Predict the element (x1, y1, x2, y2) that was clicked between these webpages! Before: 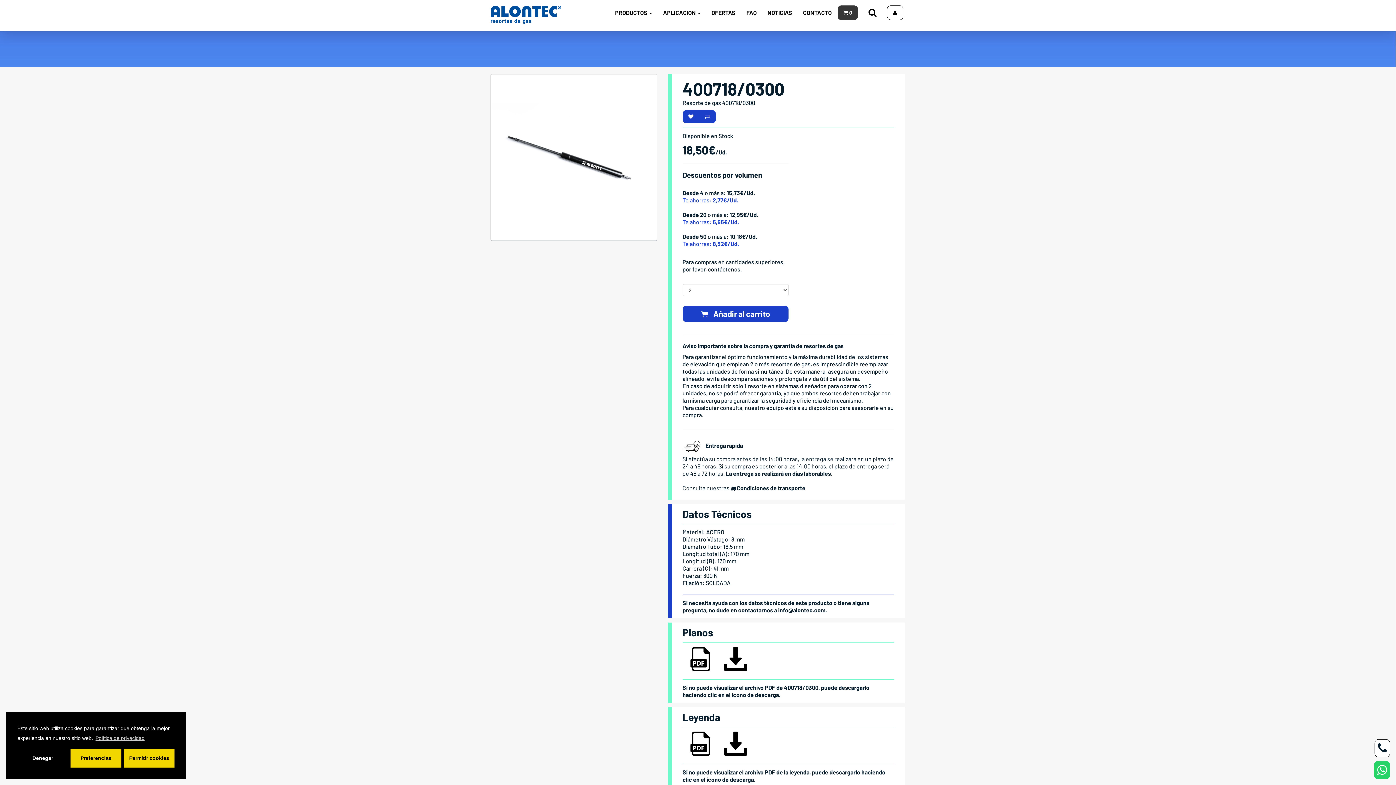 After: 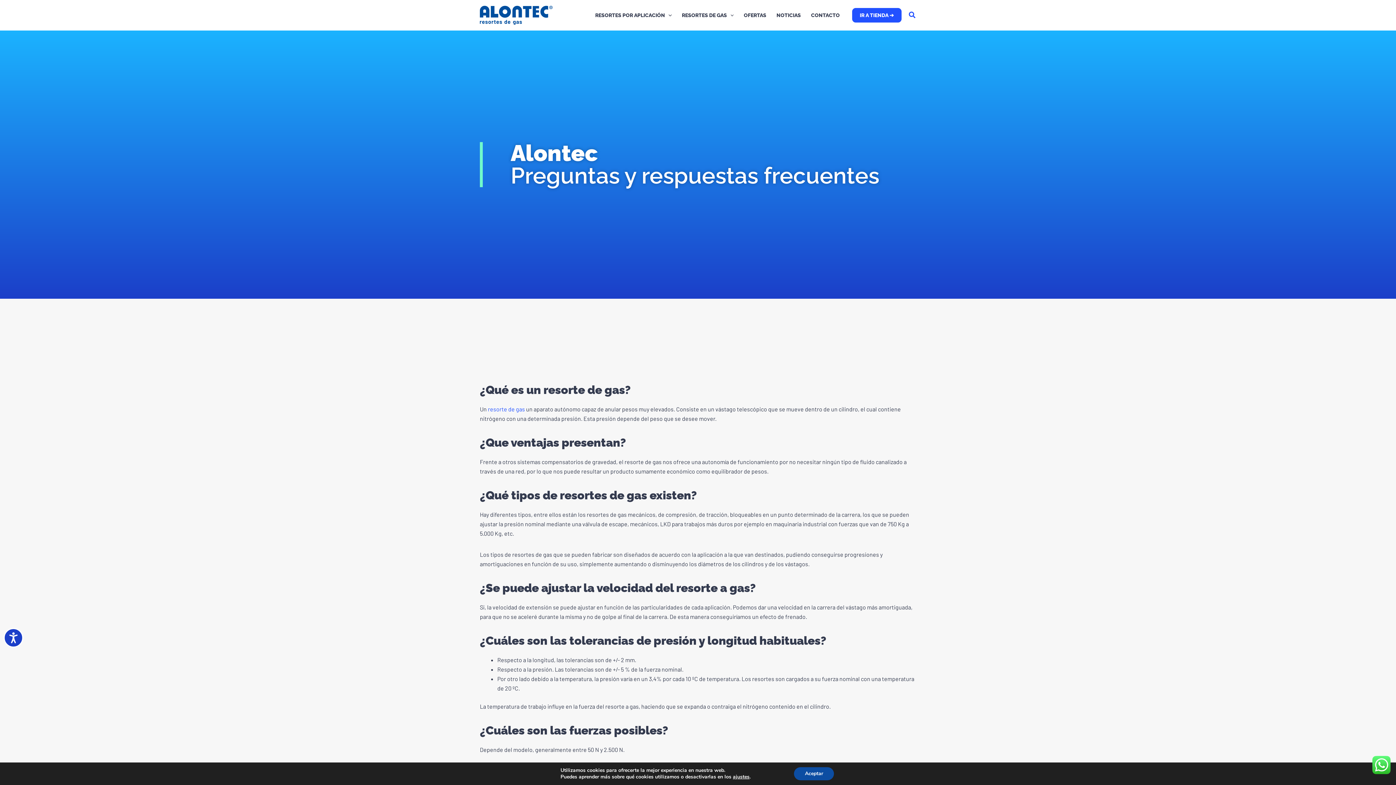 Action: label: FAQ bbox: (741, 5, 762, 20)